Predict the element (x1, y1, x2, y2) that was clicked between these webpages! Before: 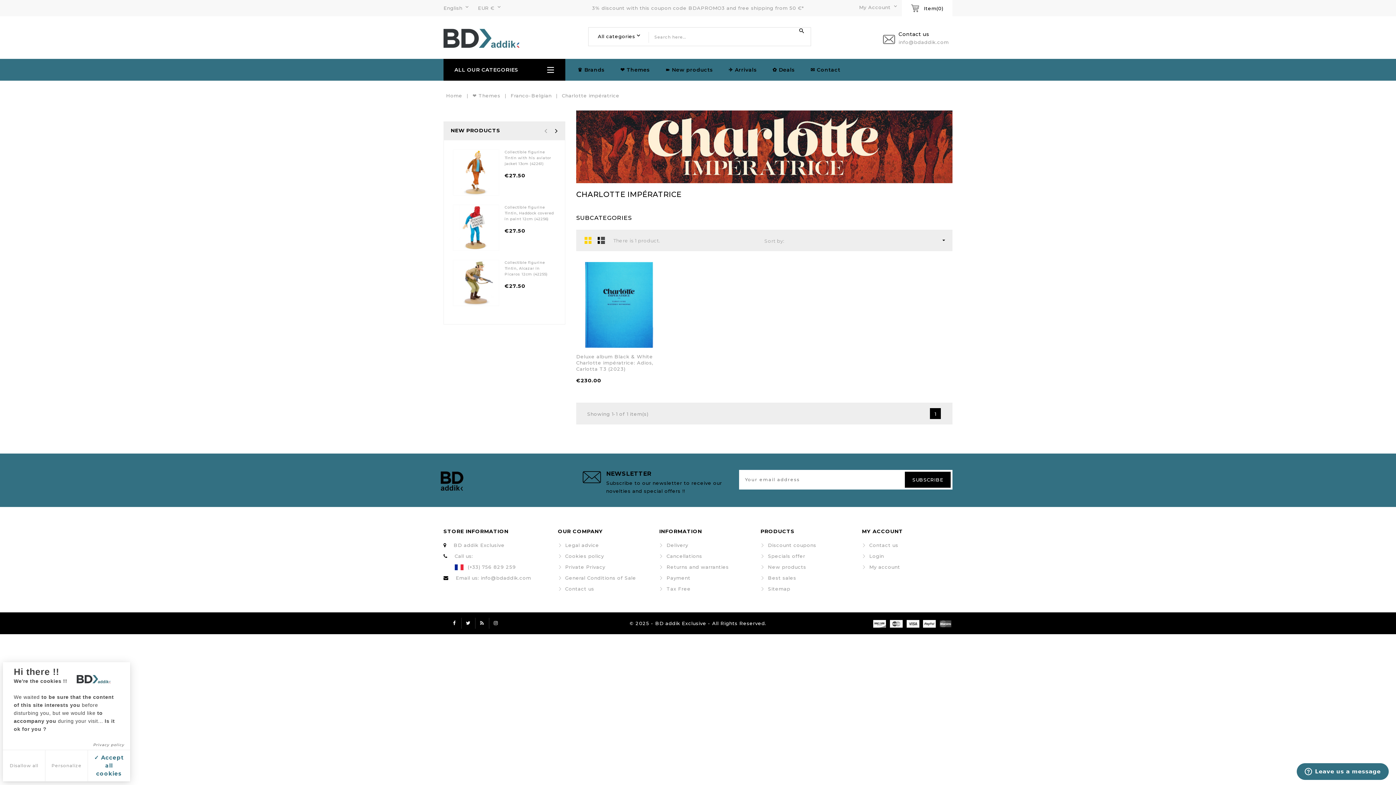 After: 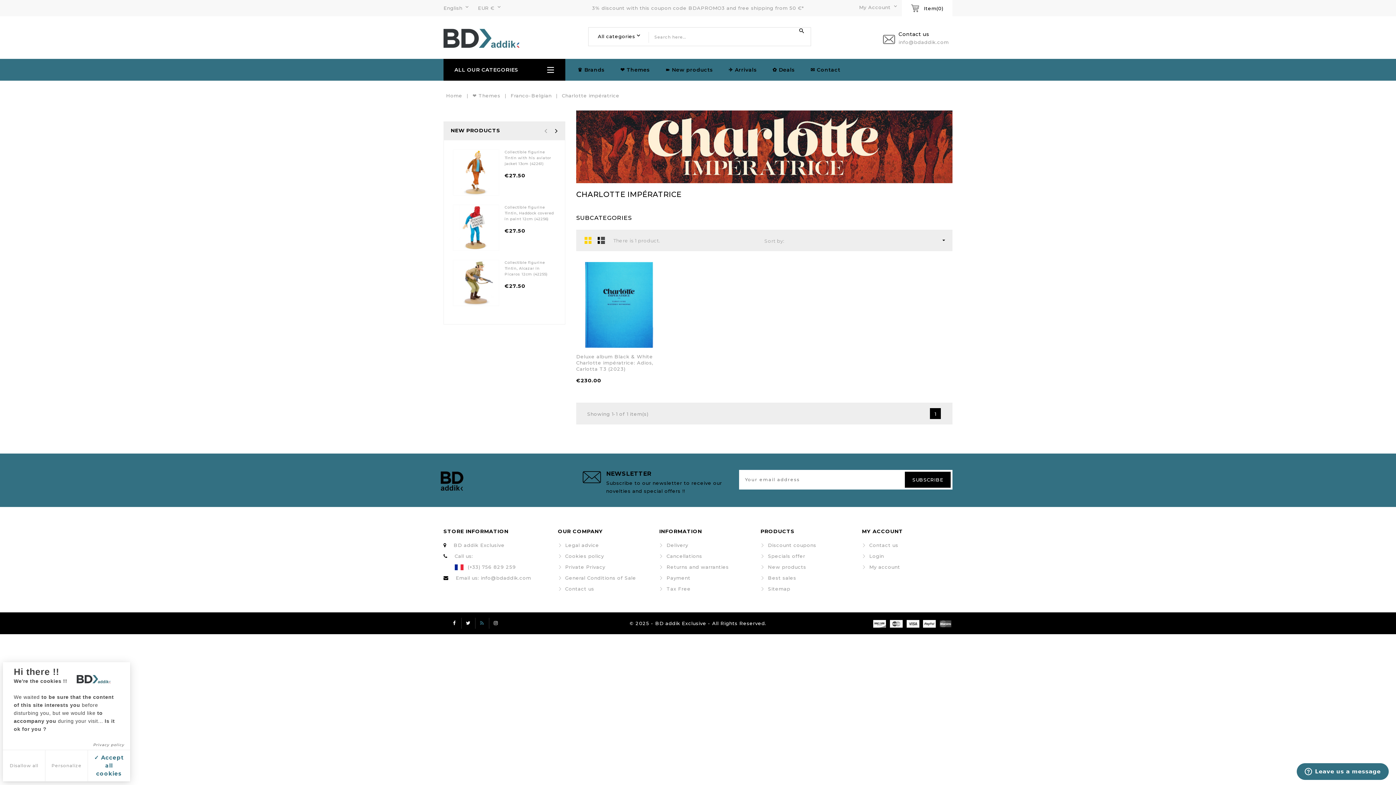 Action: bbox: (476, 618, 487, 629) label: Rss